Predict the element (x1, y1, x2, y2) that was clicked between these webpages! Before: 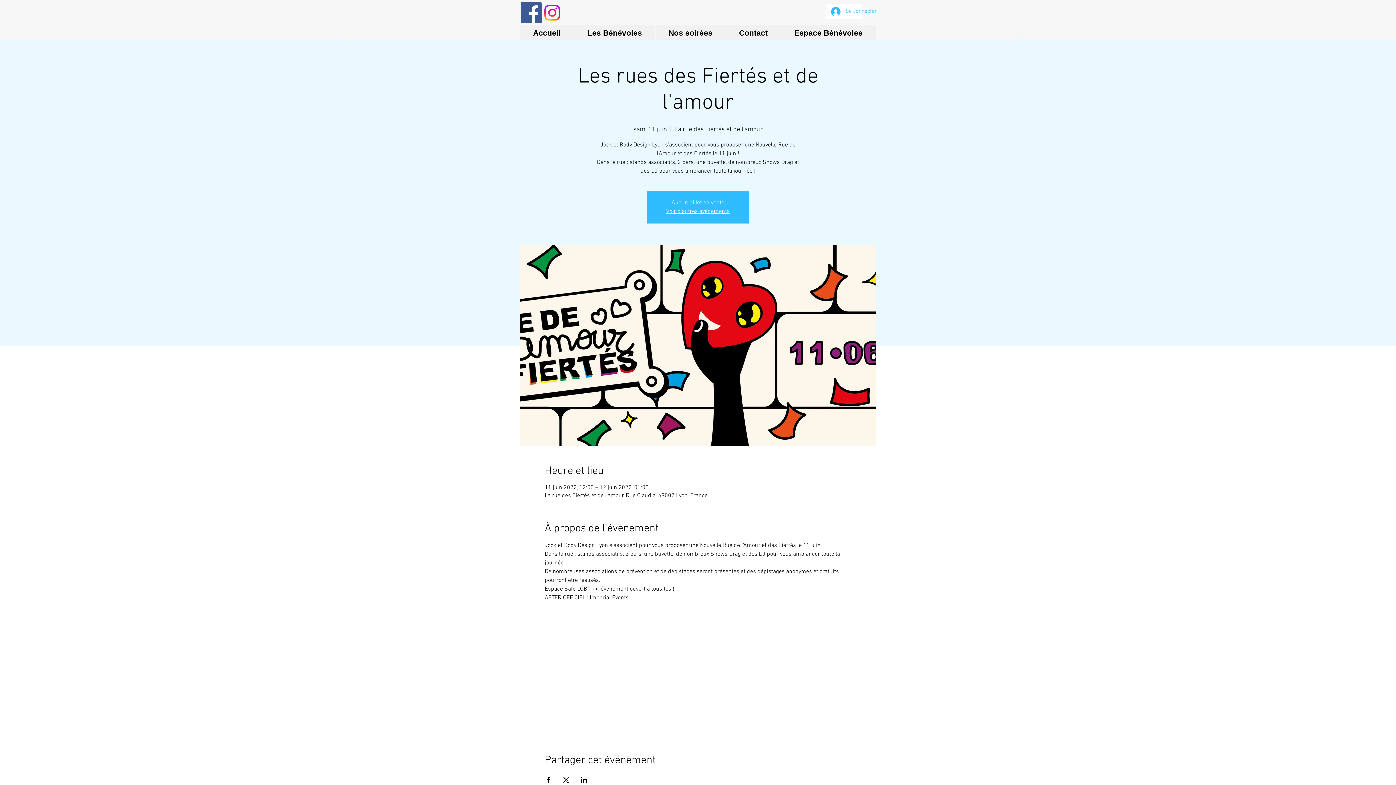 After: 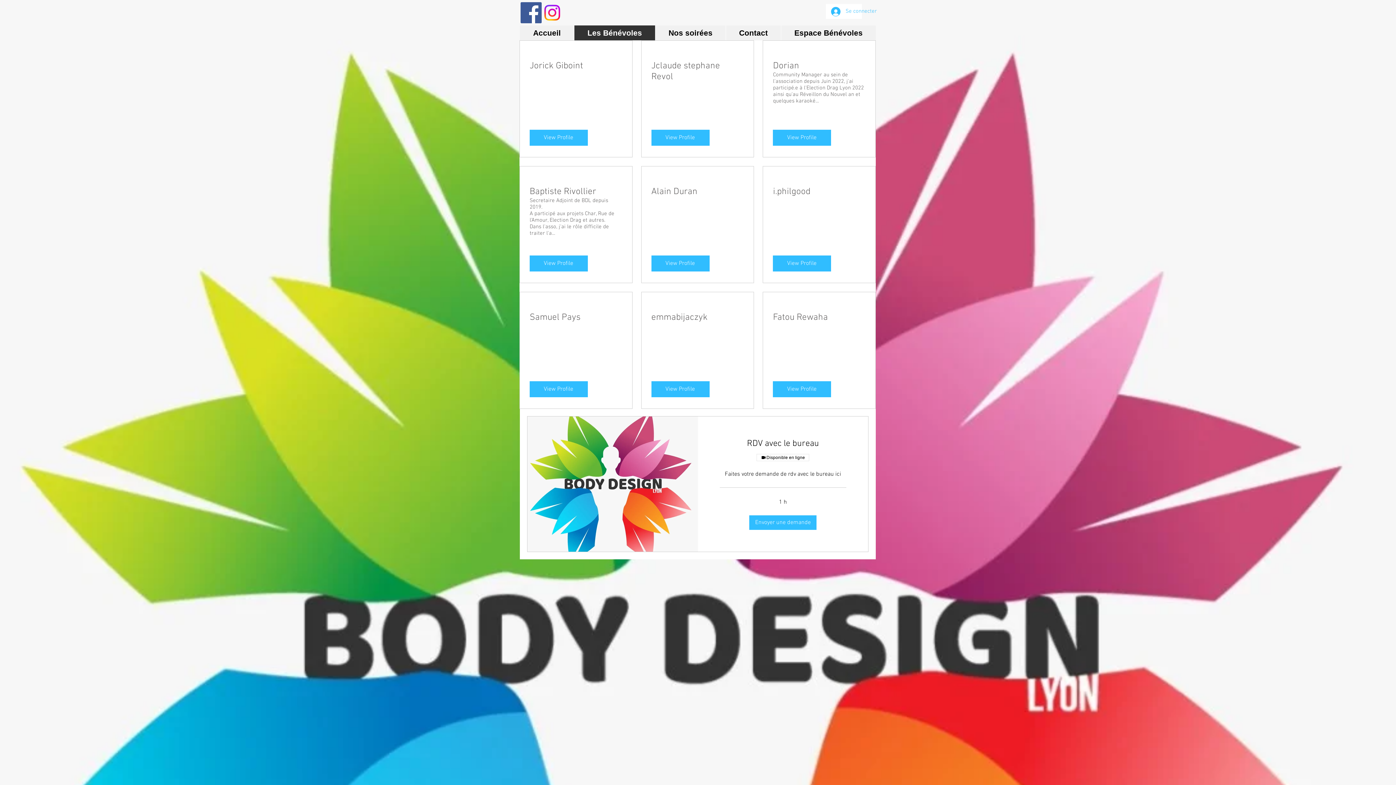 Action: bbox: (574, 25, 655, 40) label: Les Bénévoles